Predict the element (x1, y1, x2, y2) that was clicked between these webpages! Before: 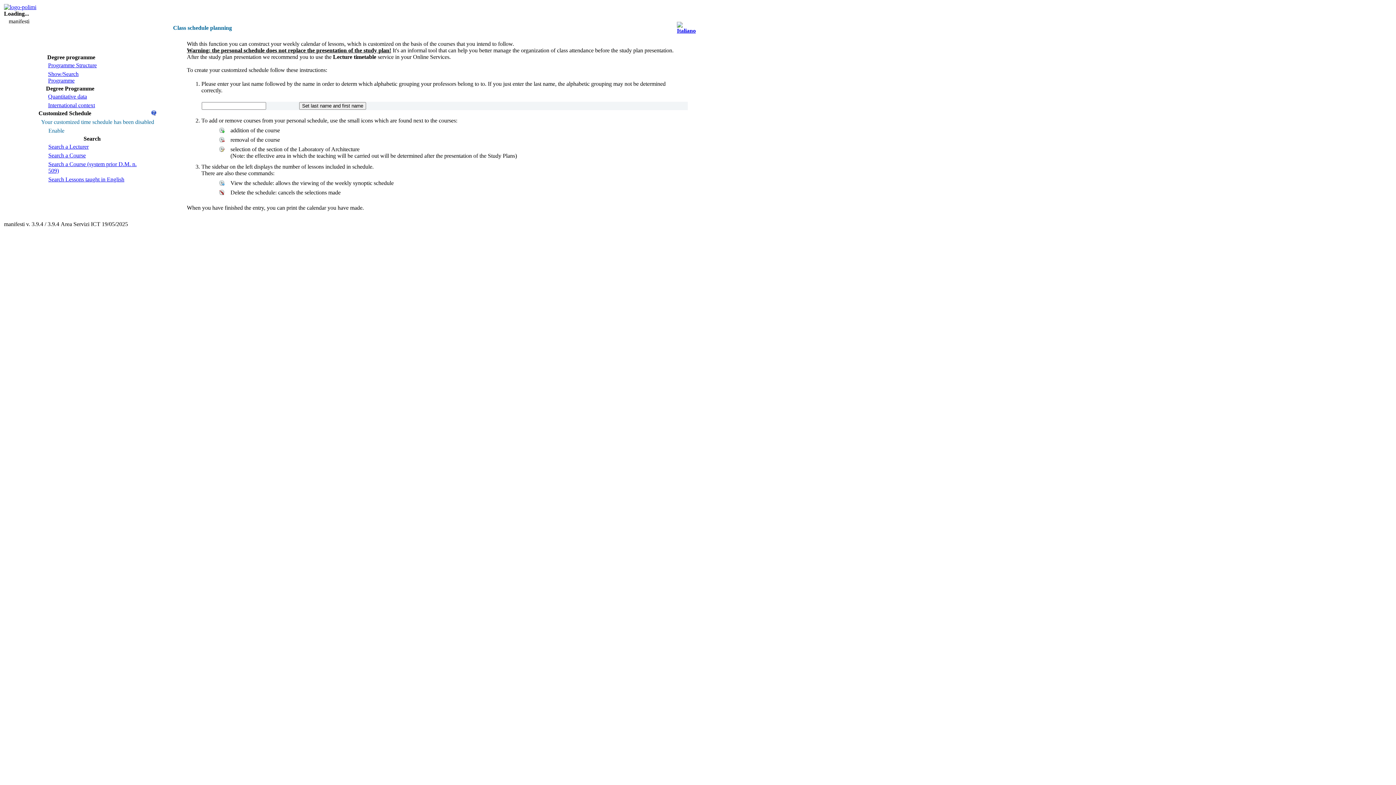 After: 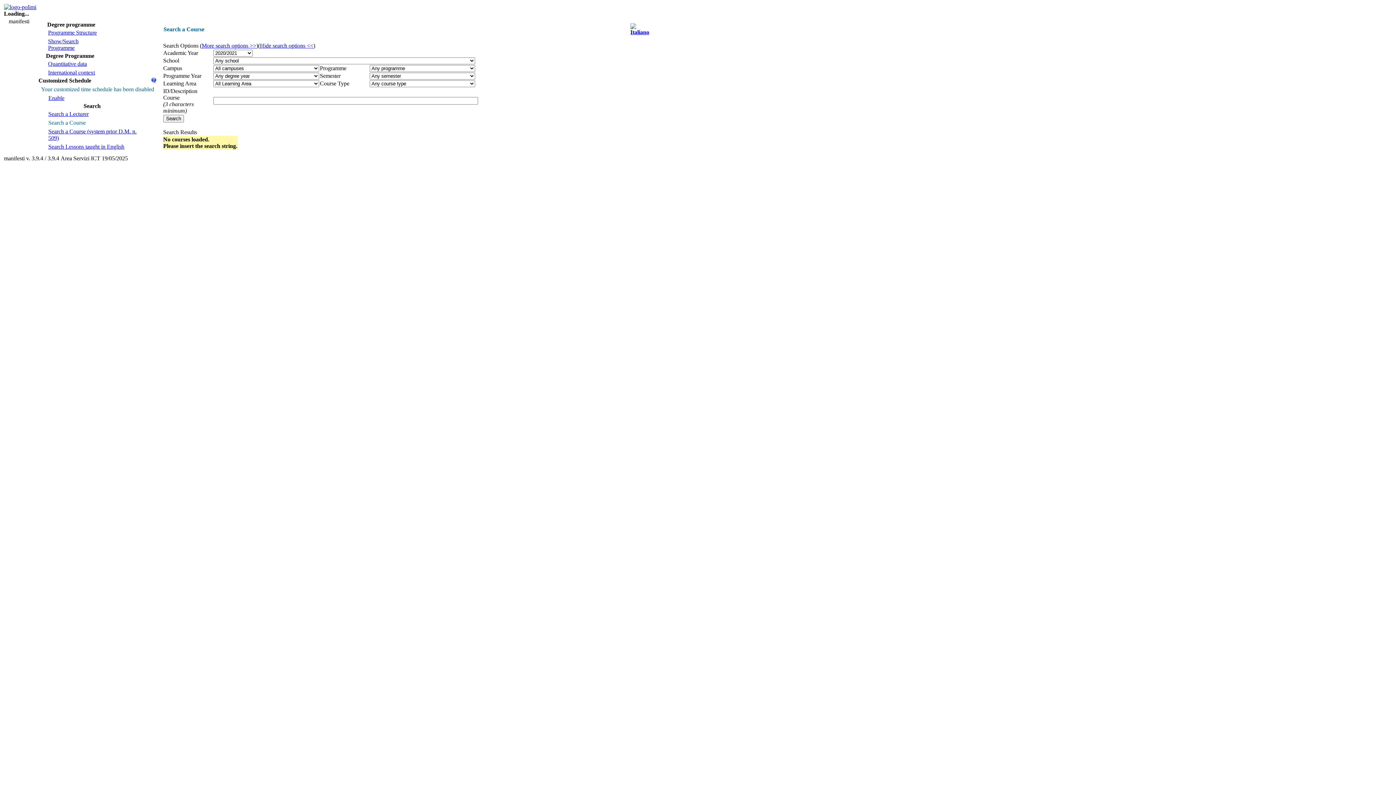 Action: bbox: (41, 152, 143, 158) label: Search a Course